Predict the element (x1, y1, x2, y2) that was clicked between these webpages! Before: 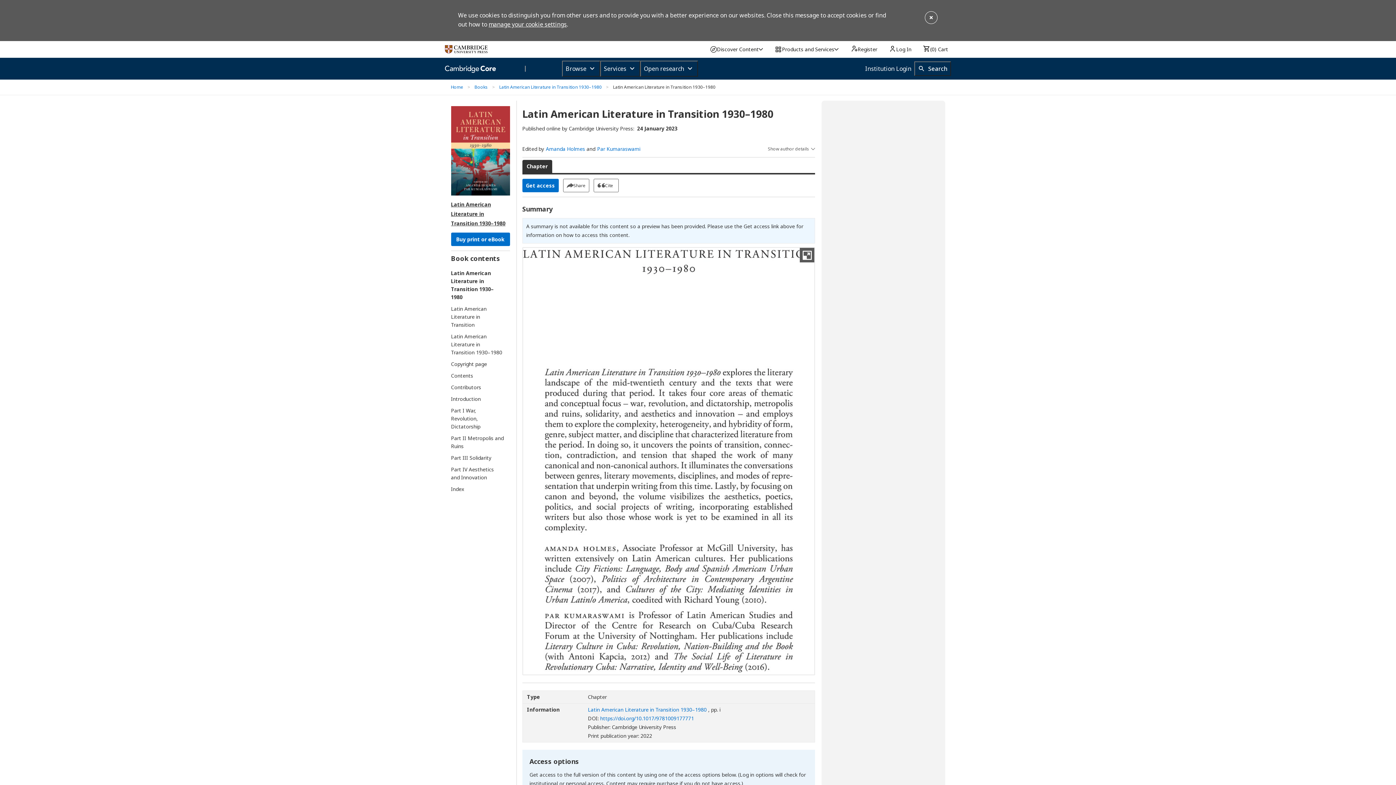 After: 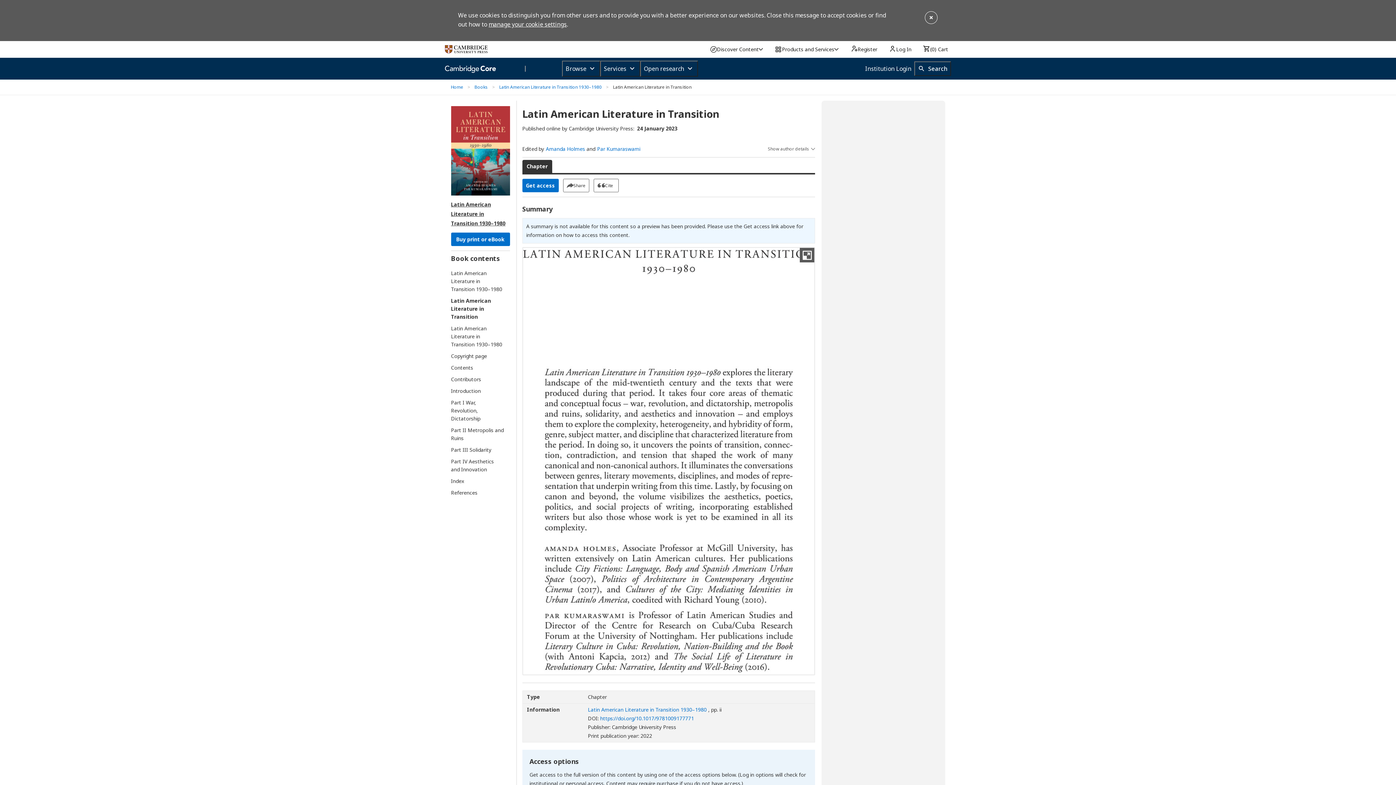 Action: bbox: (451, 304, 503, 328) label: Latin American Literature in Transition